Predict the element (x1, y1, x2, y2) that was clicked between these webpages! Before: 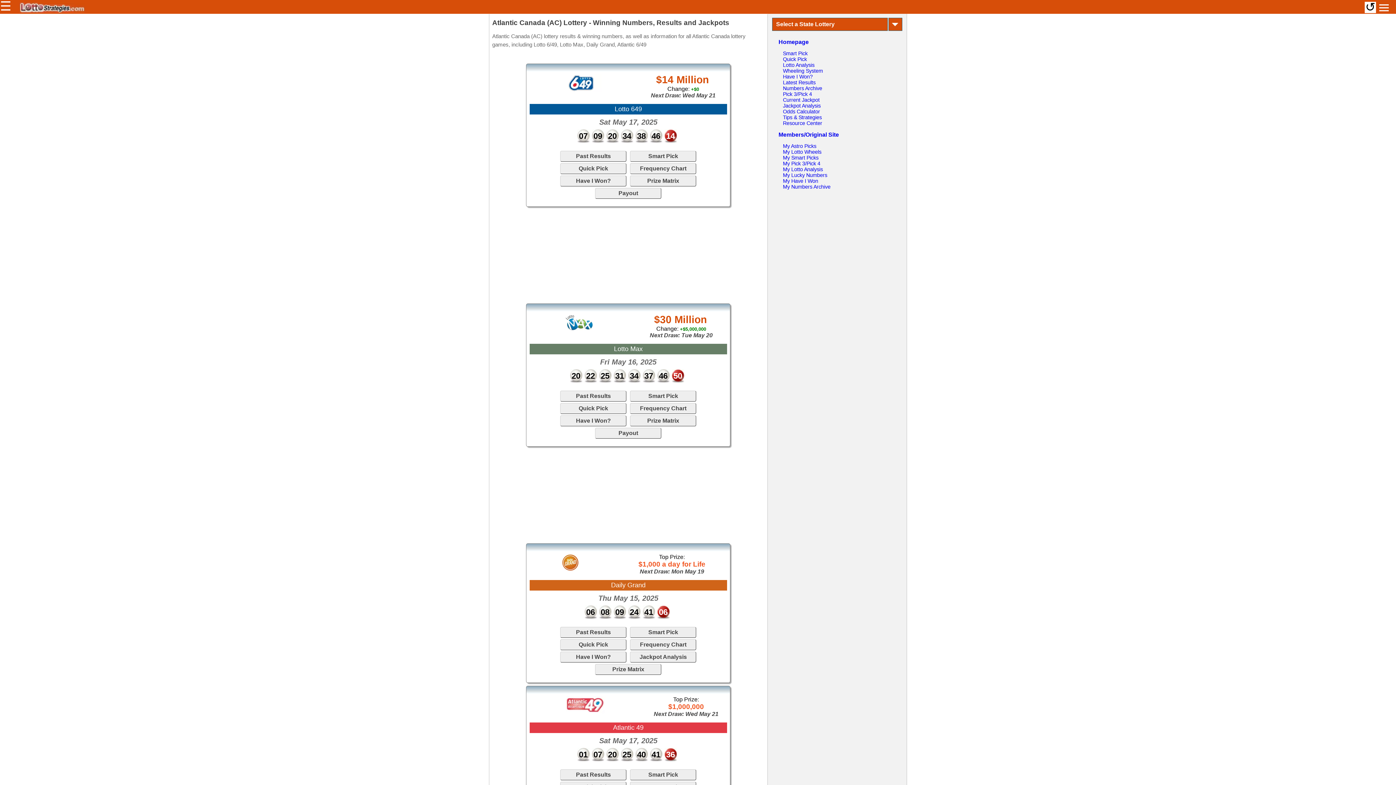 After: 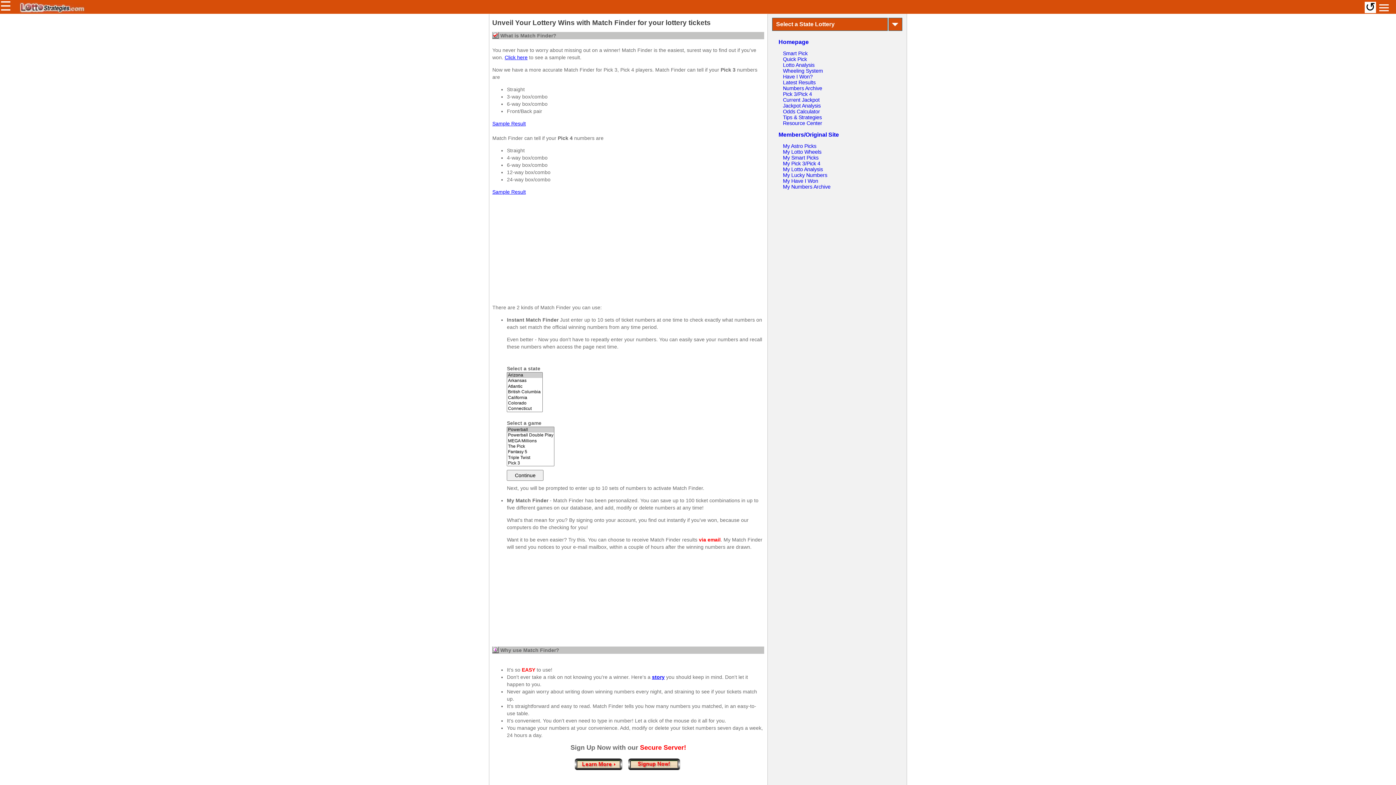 Action: bbox: (783, 73, 812, 79) label: Have I Won?